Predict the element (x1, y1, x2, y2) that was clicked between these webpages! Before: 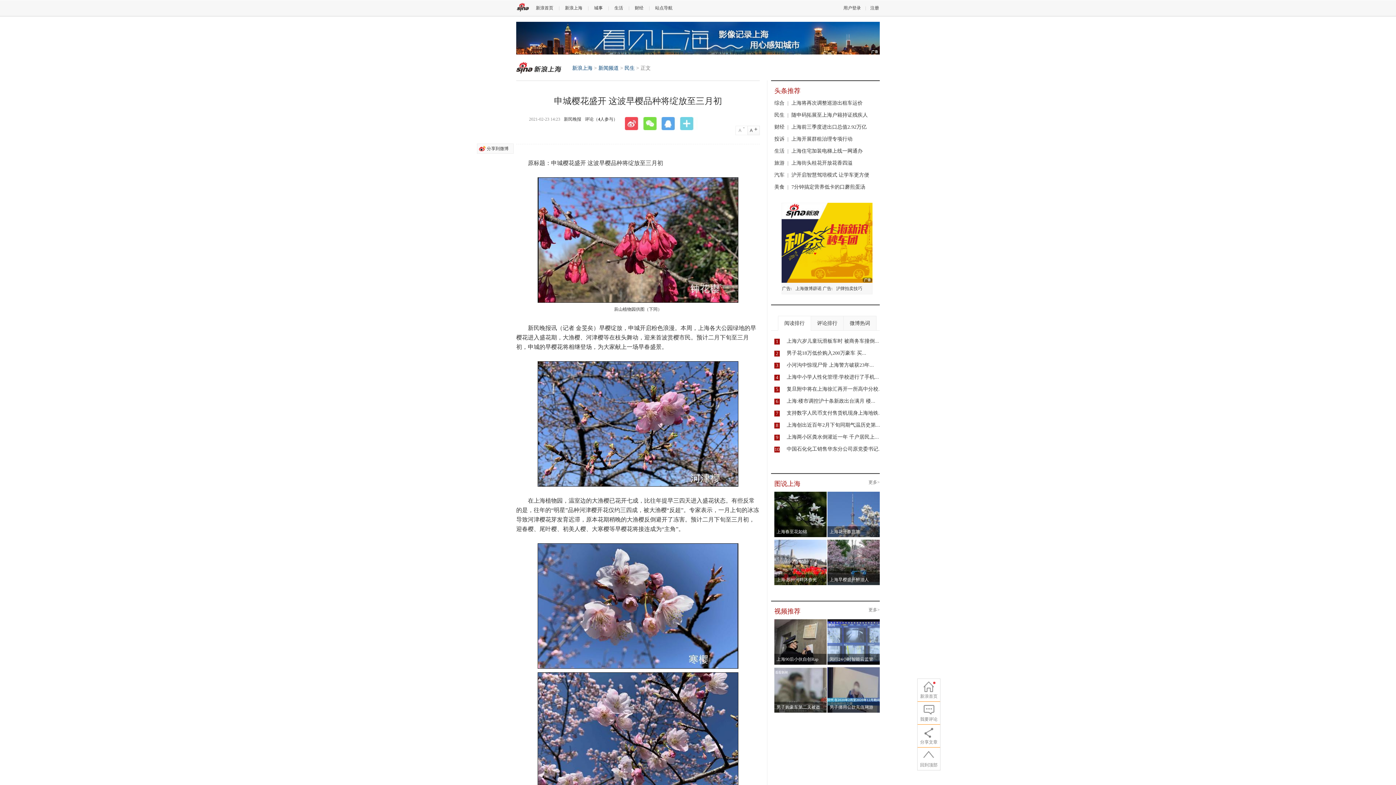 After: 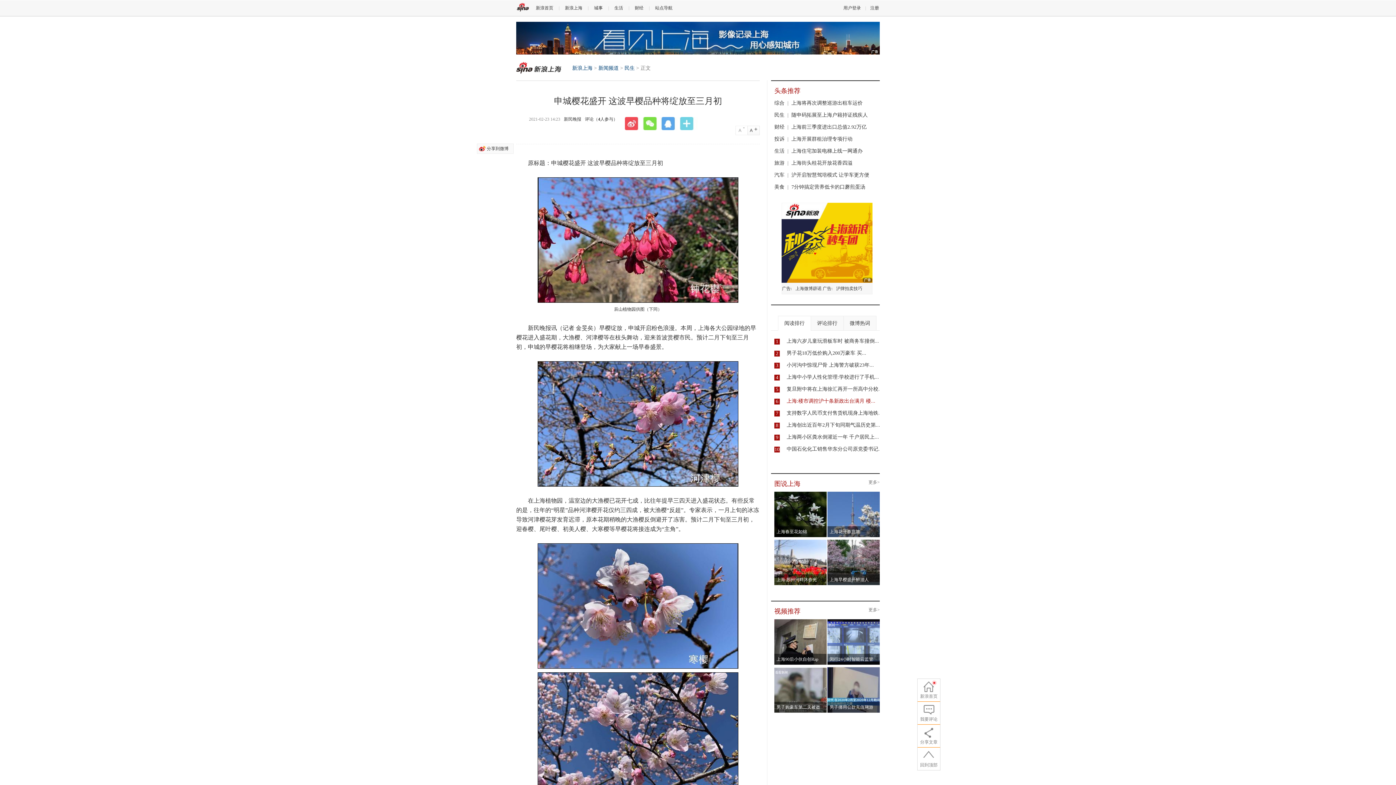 Action: label: 上海:楼市调控沪十条新政出台满月 楼... bbox: (786, 398, 875, 404)